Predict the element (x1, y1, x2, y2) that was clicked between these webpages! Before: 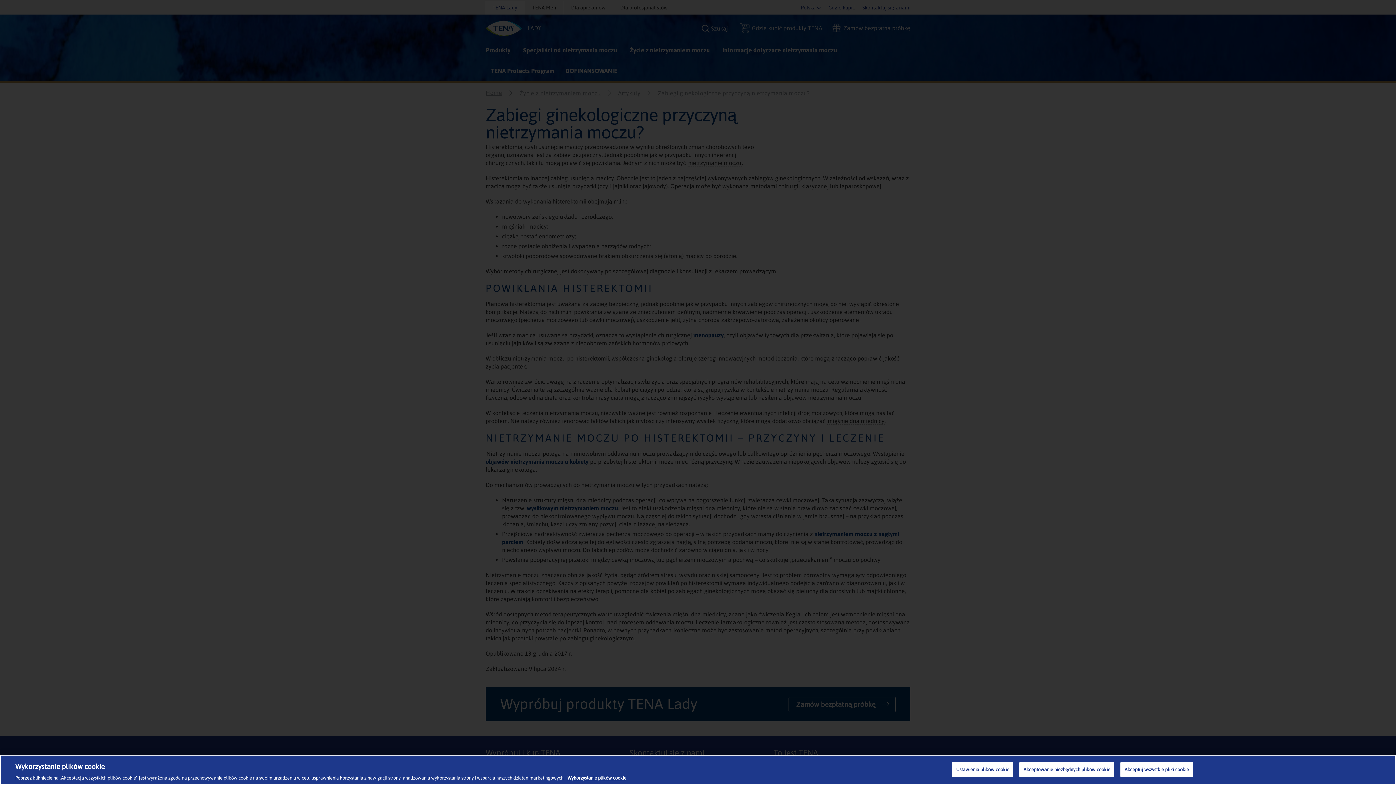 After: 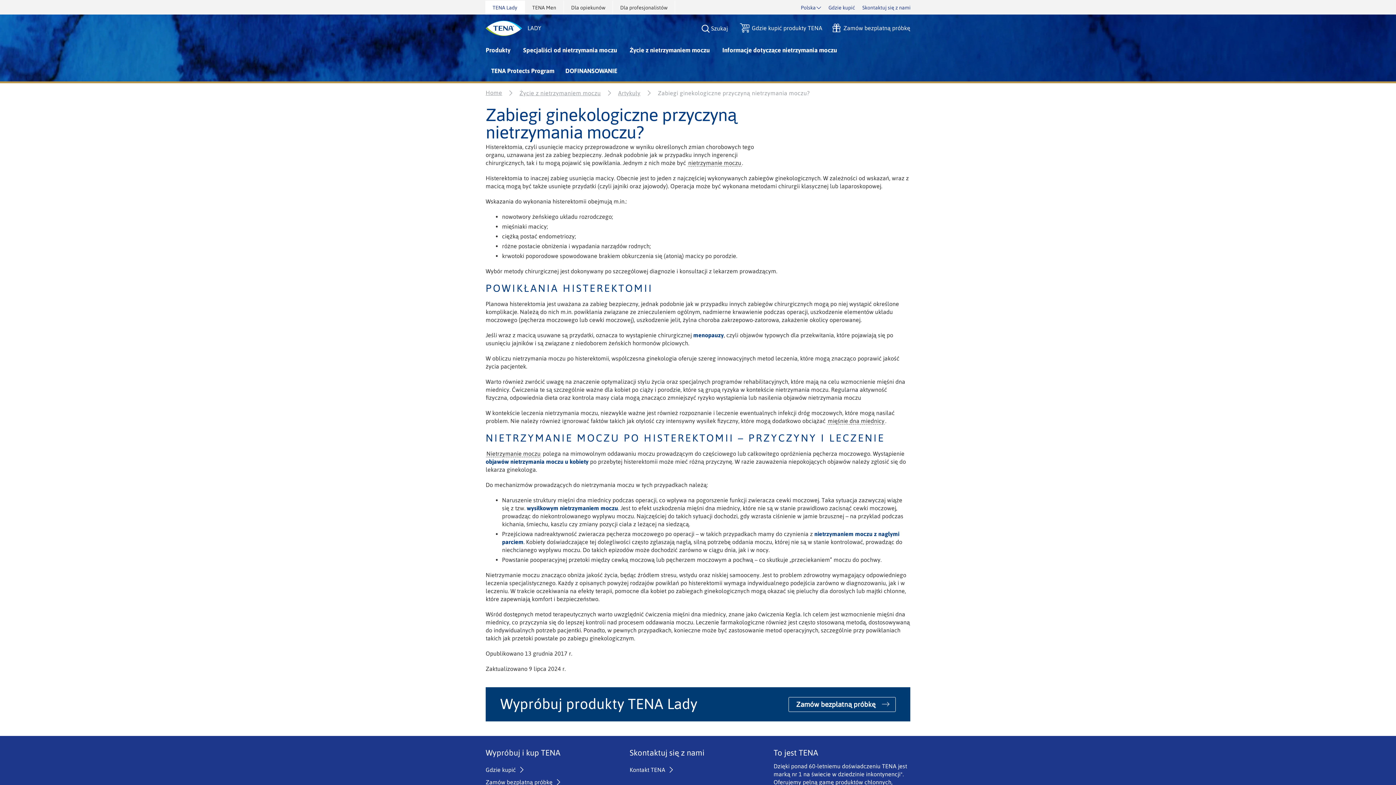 Action: label: Akceptuj wszystkie pliki cookie bbox: (1120, 762, 1193, 777)